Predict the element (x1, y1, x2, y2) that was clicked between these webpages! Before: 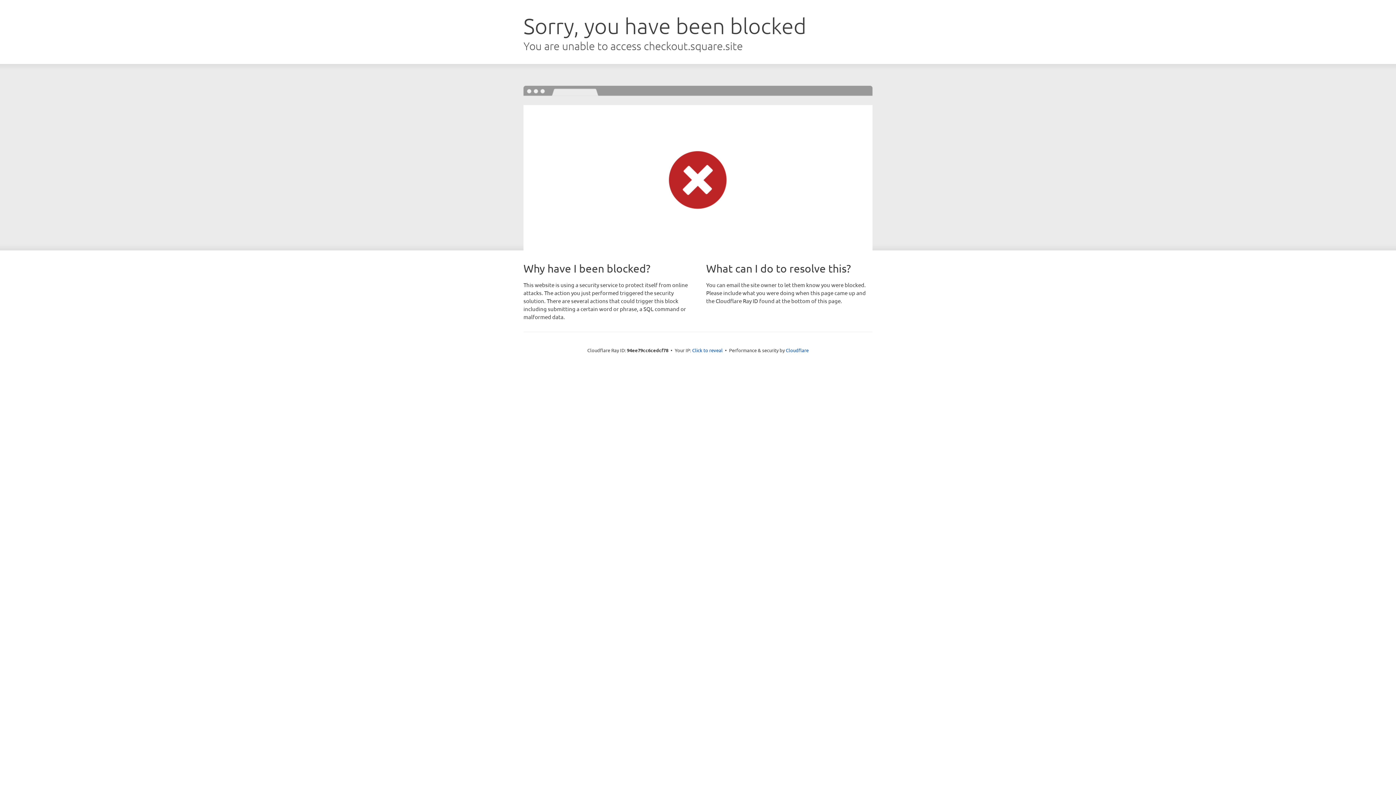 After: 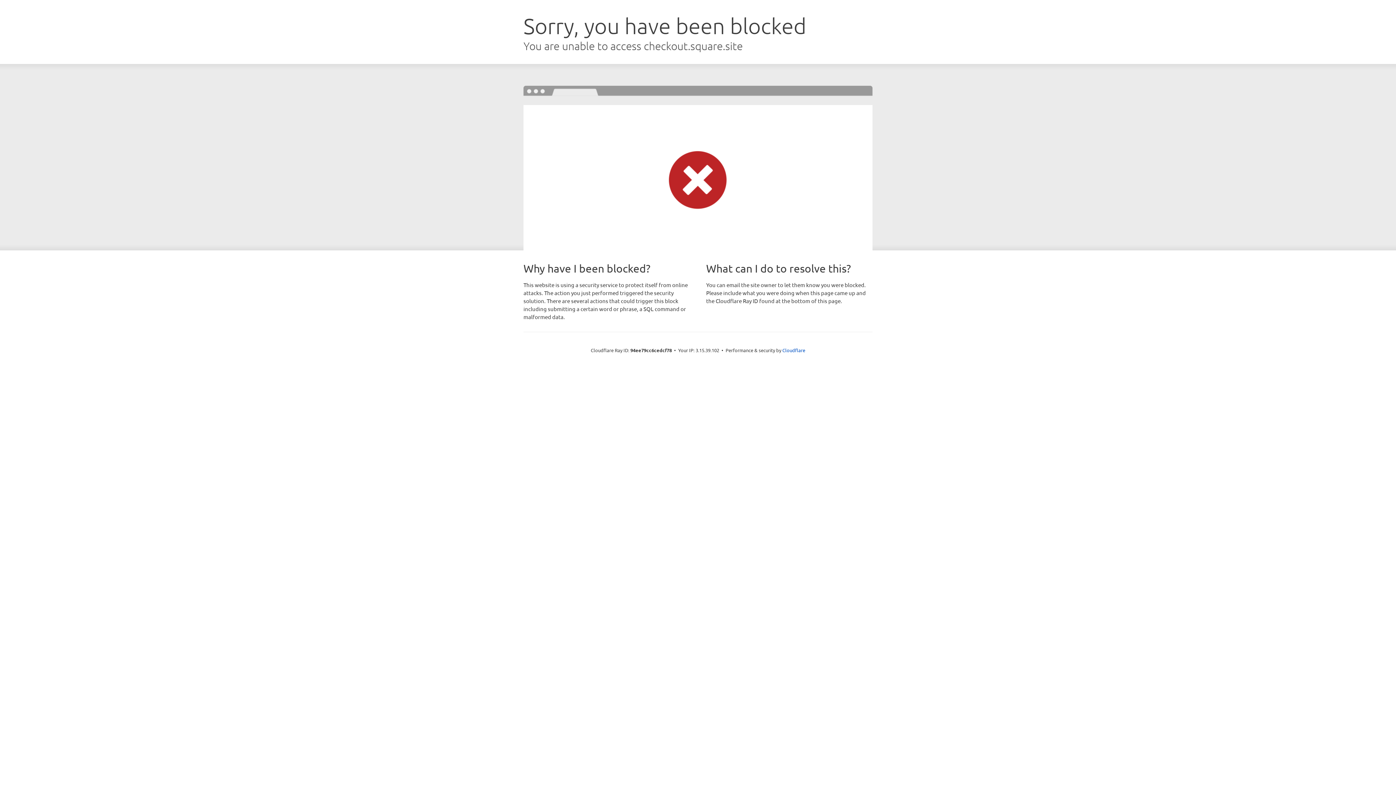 Action: label: Click to reveal bbox: (692, 346, 722, 353)